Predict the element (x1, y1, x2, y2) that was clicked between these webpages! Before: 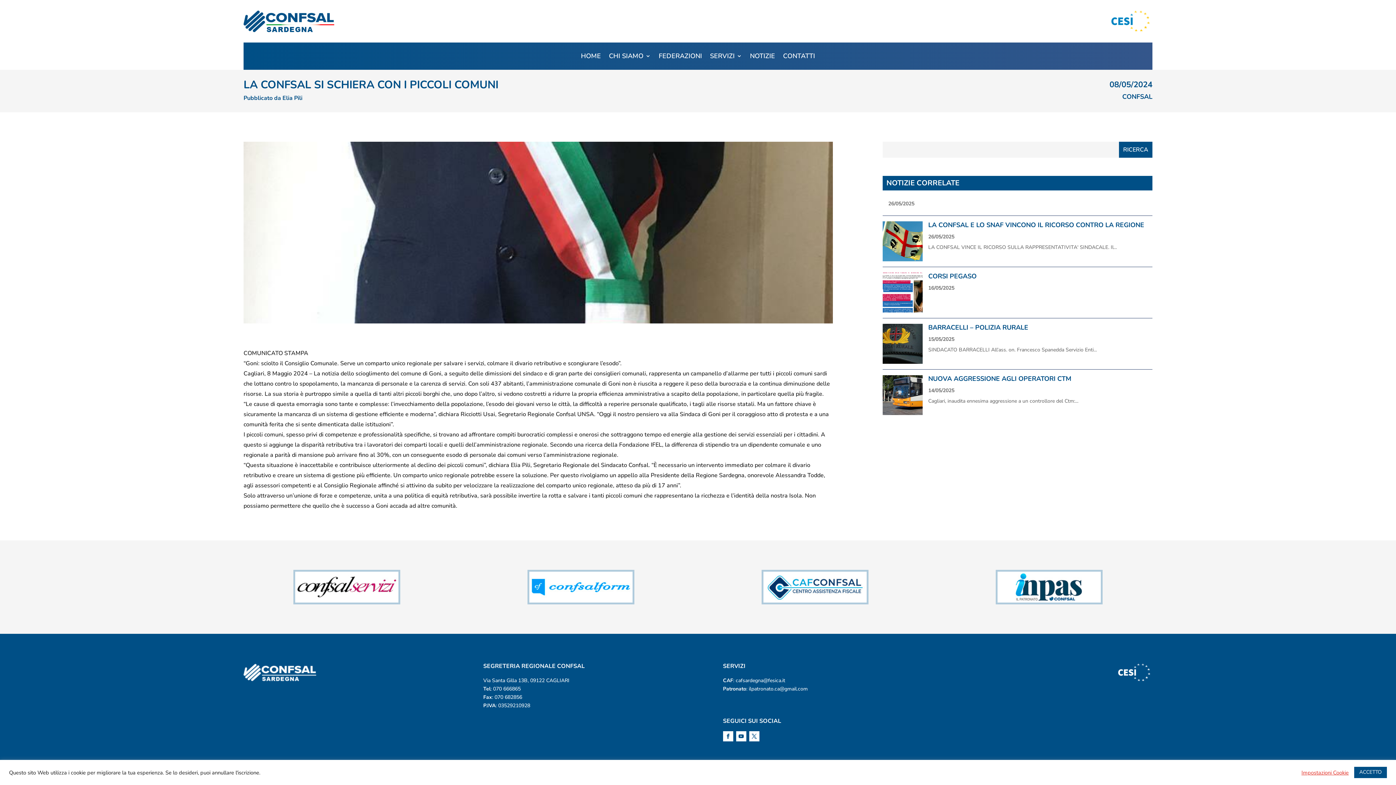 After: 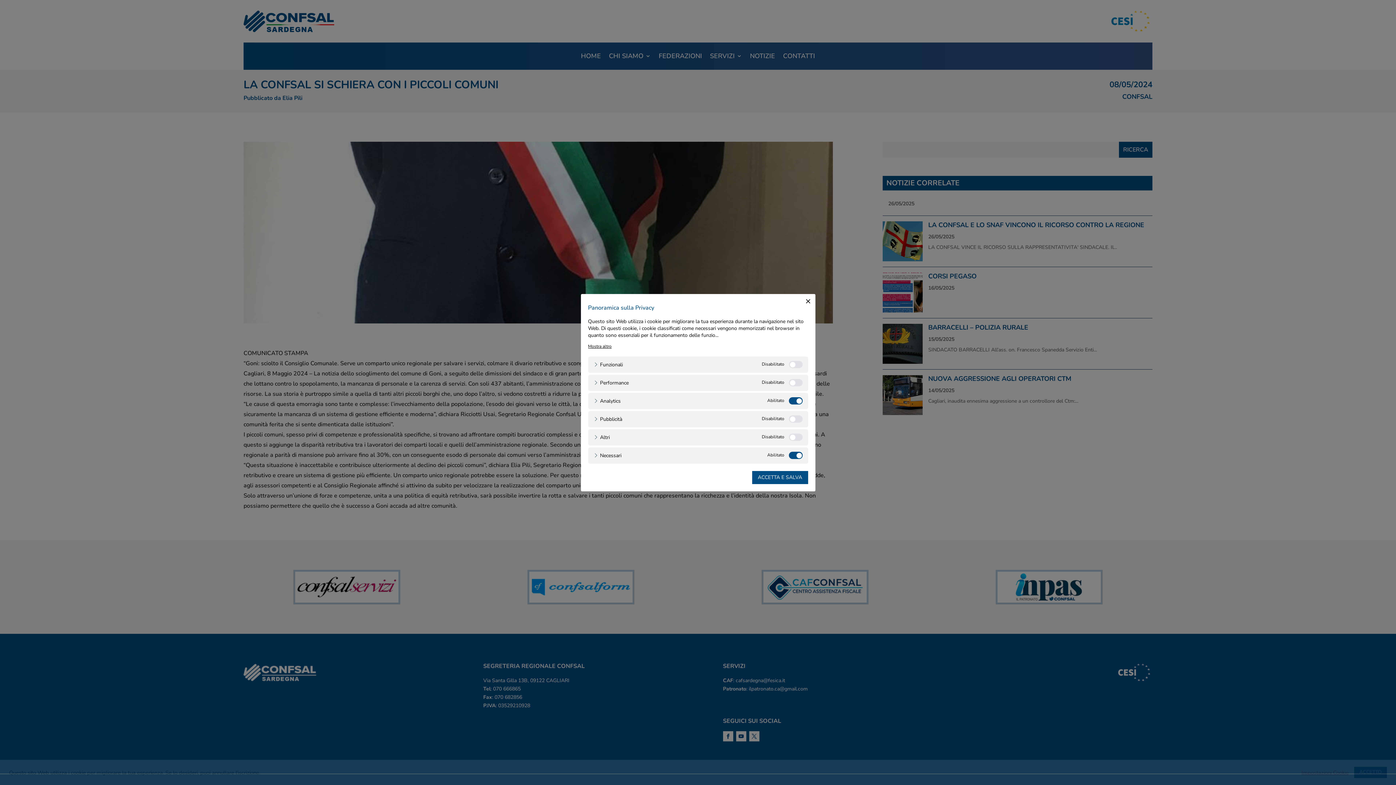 Action: label: Impostazioni Cookie bbox: (1301, 769, 1349, 776)